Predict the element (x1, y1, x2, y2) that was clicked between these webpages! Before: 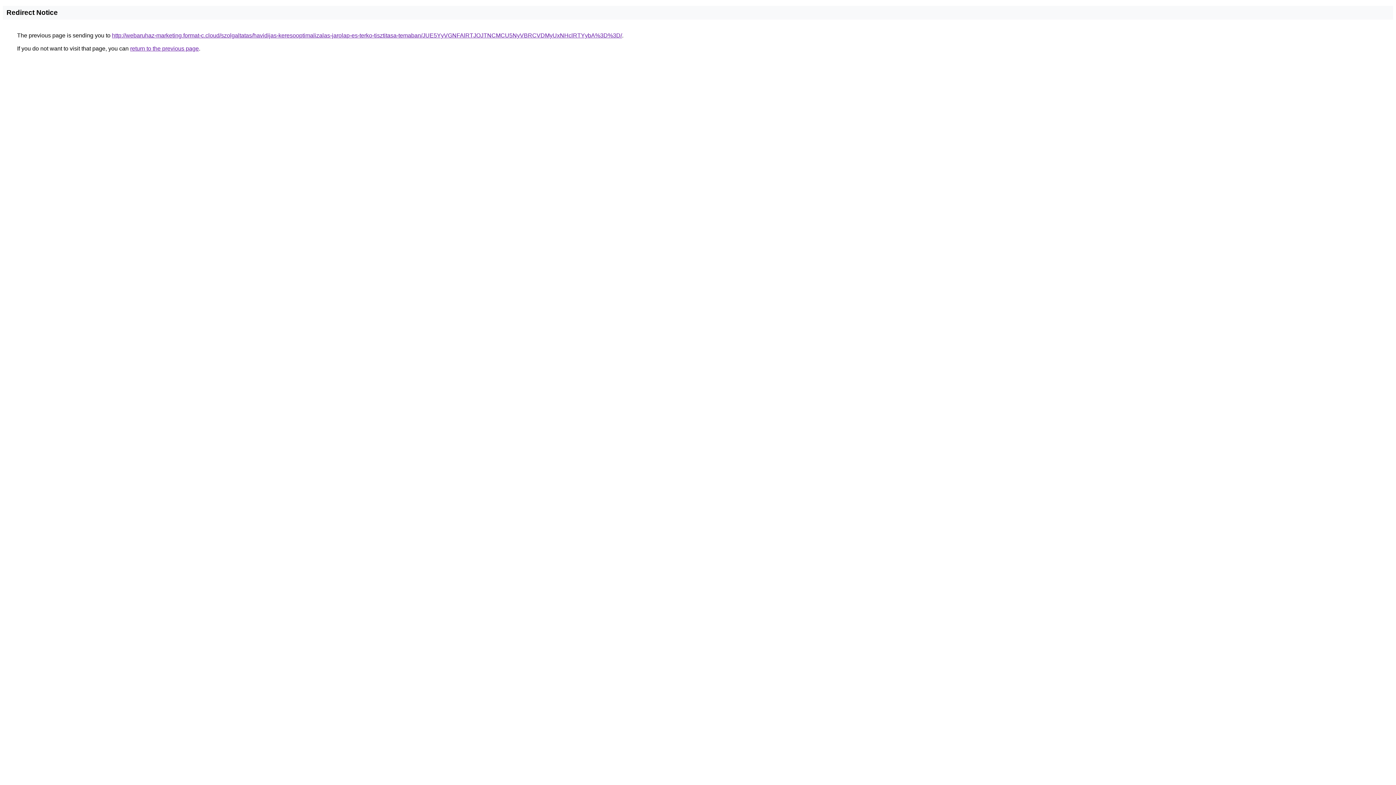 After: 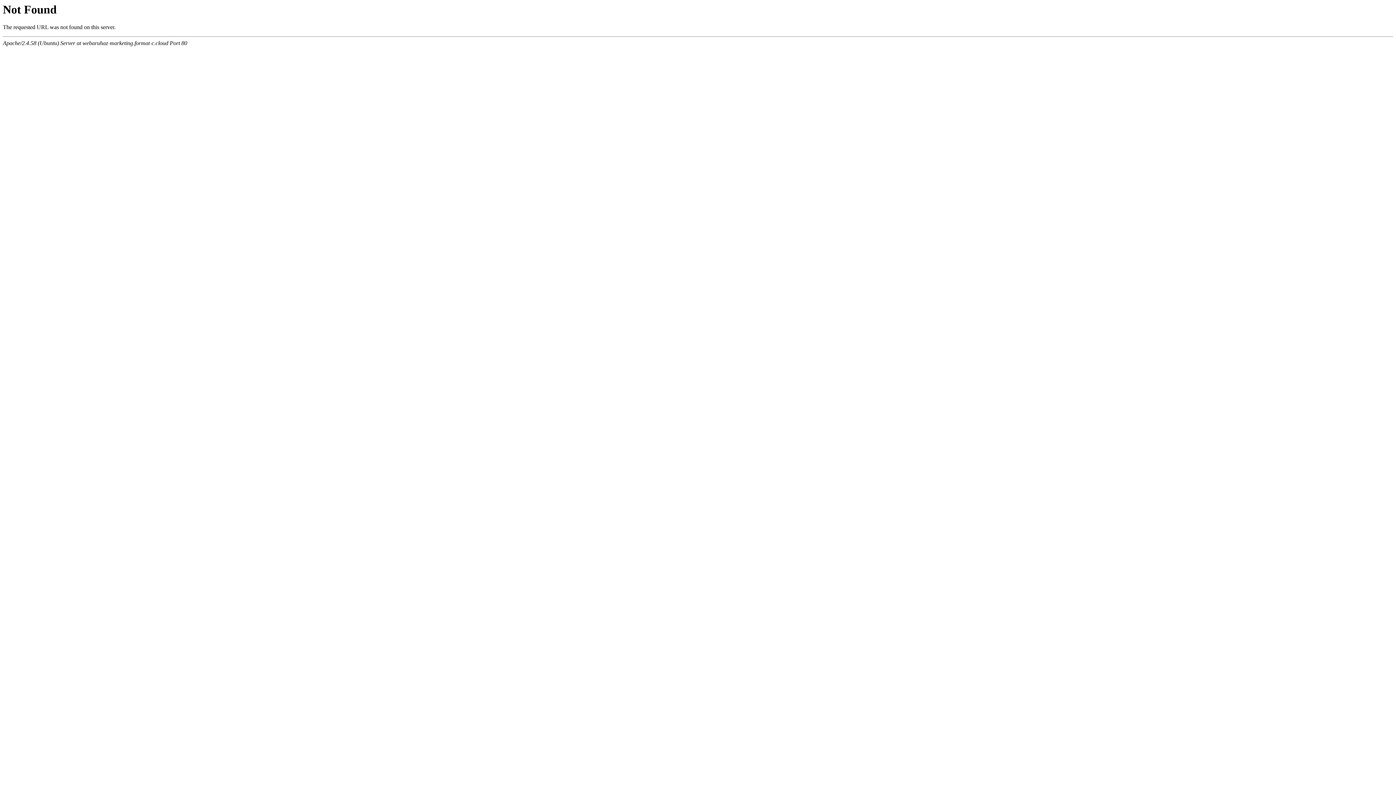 Action: bbox: (112, 32, 622, 38) label: http://webaruhaz-marketing.format-c.cloud/szolgaltatas/havidijas-keresooptimalizalas-jarolap-es-terko-tisztitasa-temaban/JUE5YyVGNFAlRTJOJTNCMCU5NyVBRCVDMyUxNHclRTYybA%3D%3D/